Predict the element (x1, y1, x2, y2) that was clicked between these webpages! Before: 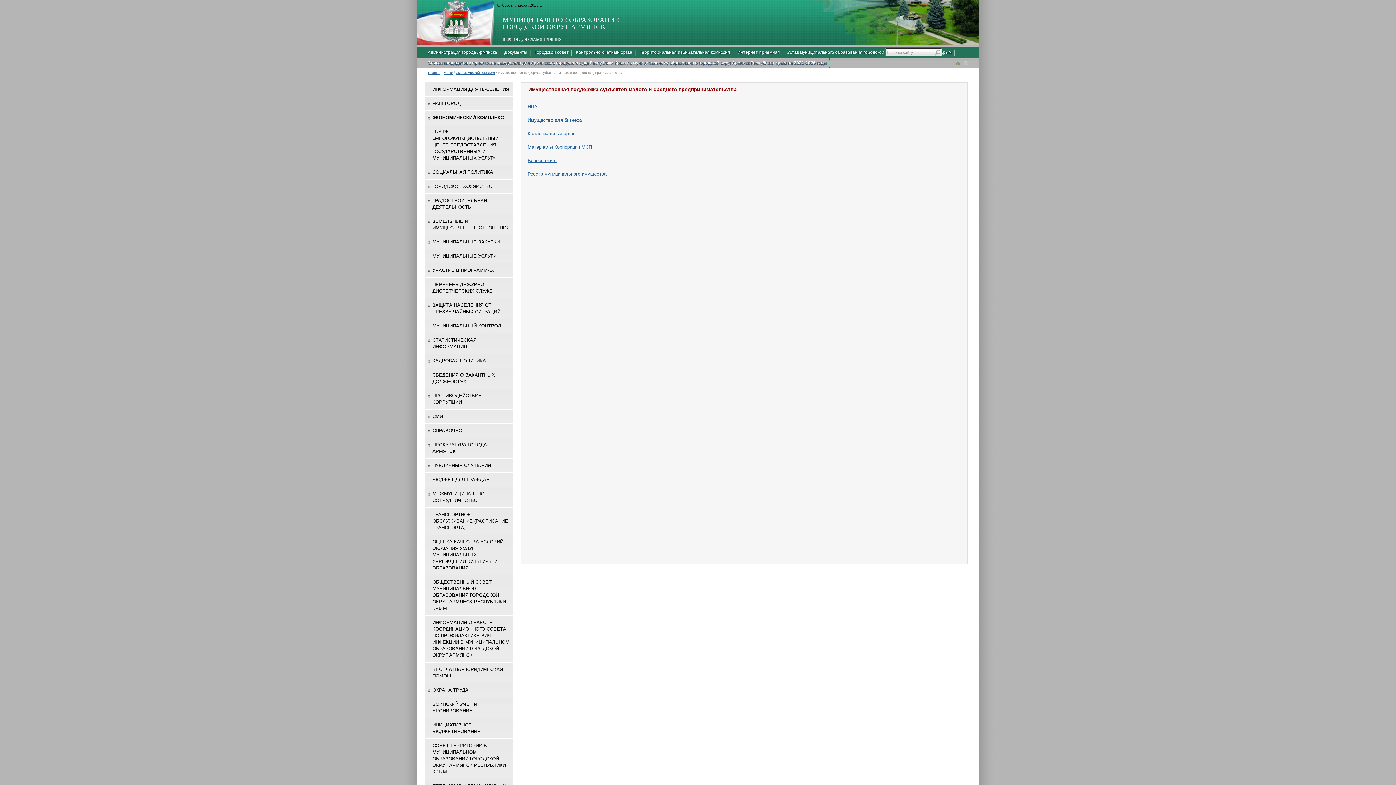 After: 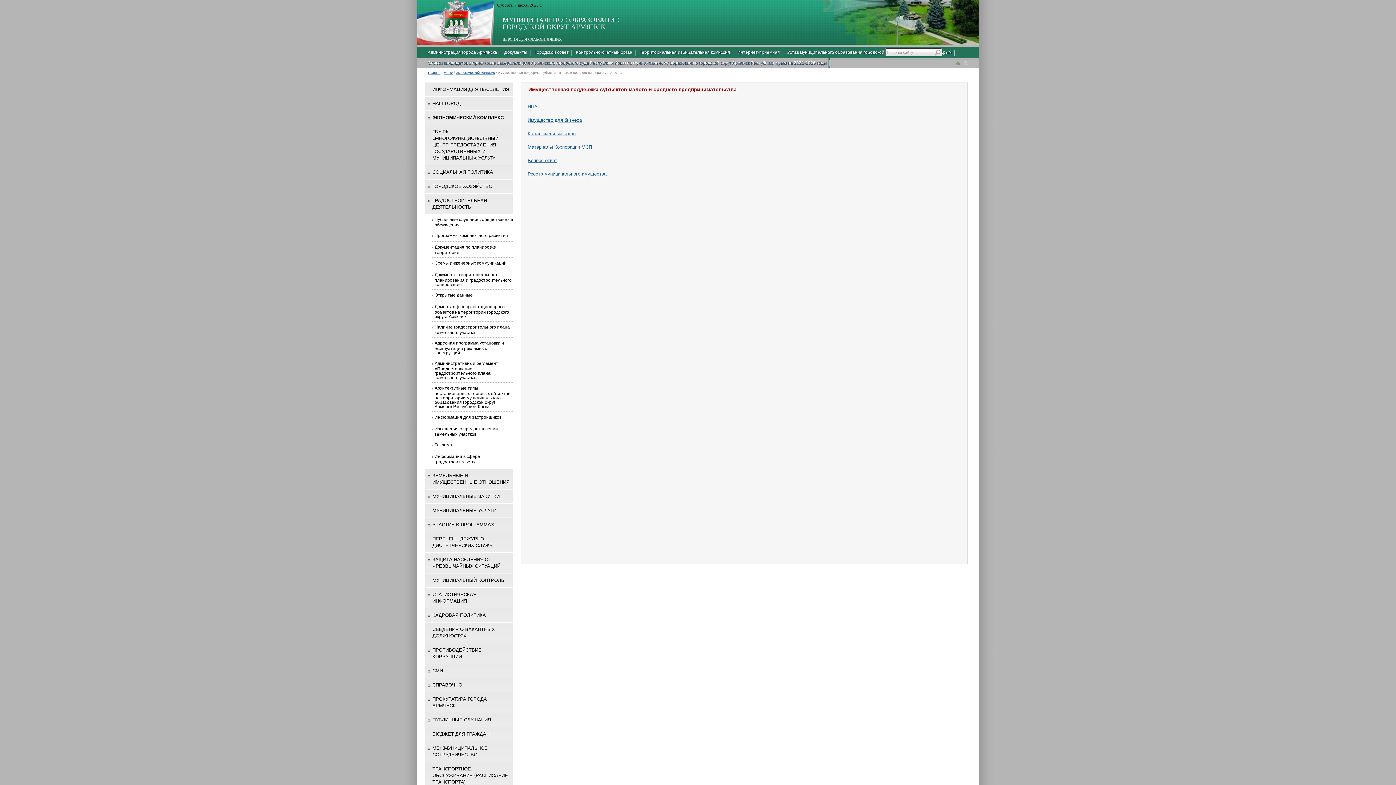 Action: label: ГРАДОСТРОИТЕЛЬНАЯ ДЕЯТЕЛЬНОСТЬ bbox: (425, 193, 513, 214)